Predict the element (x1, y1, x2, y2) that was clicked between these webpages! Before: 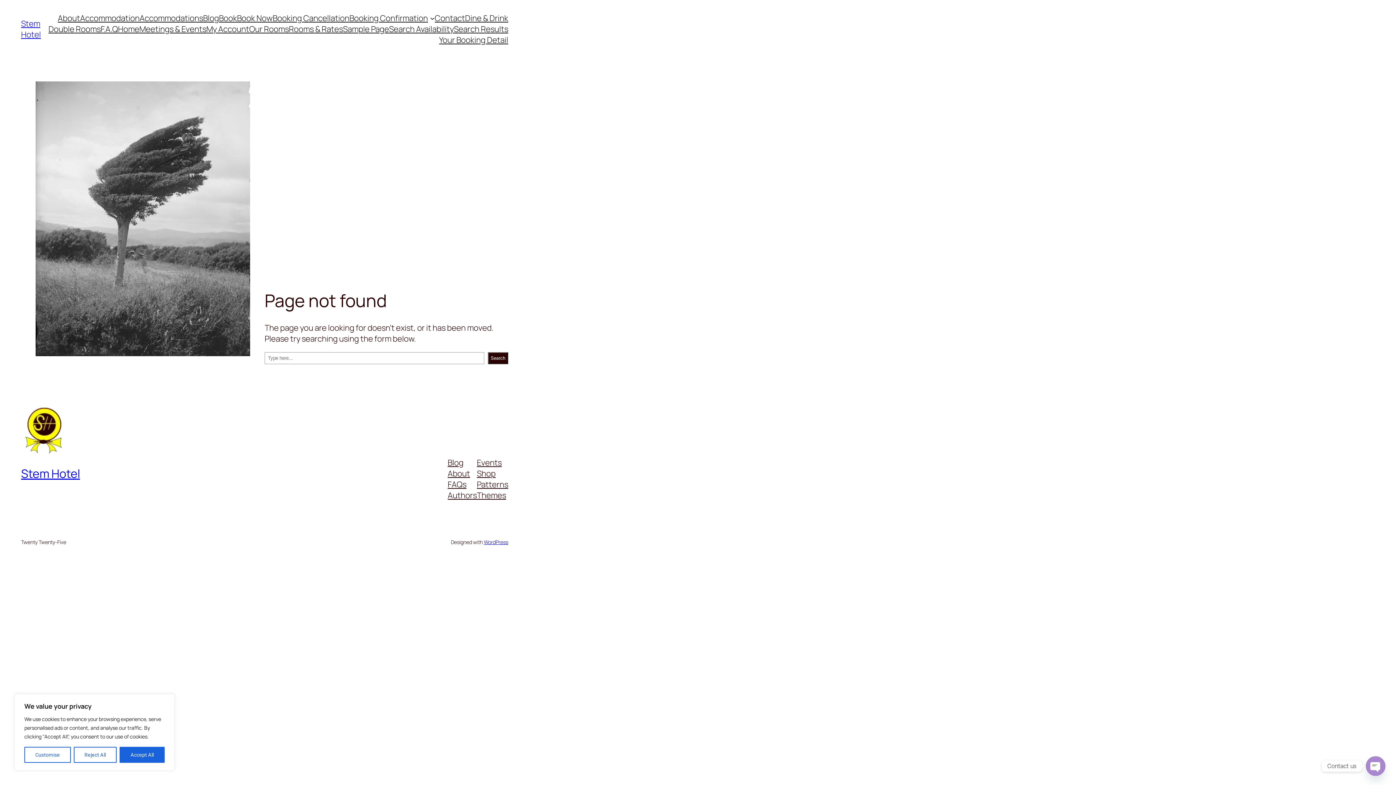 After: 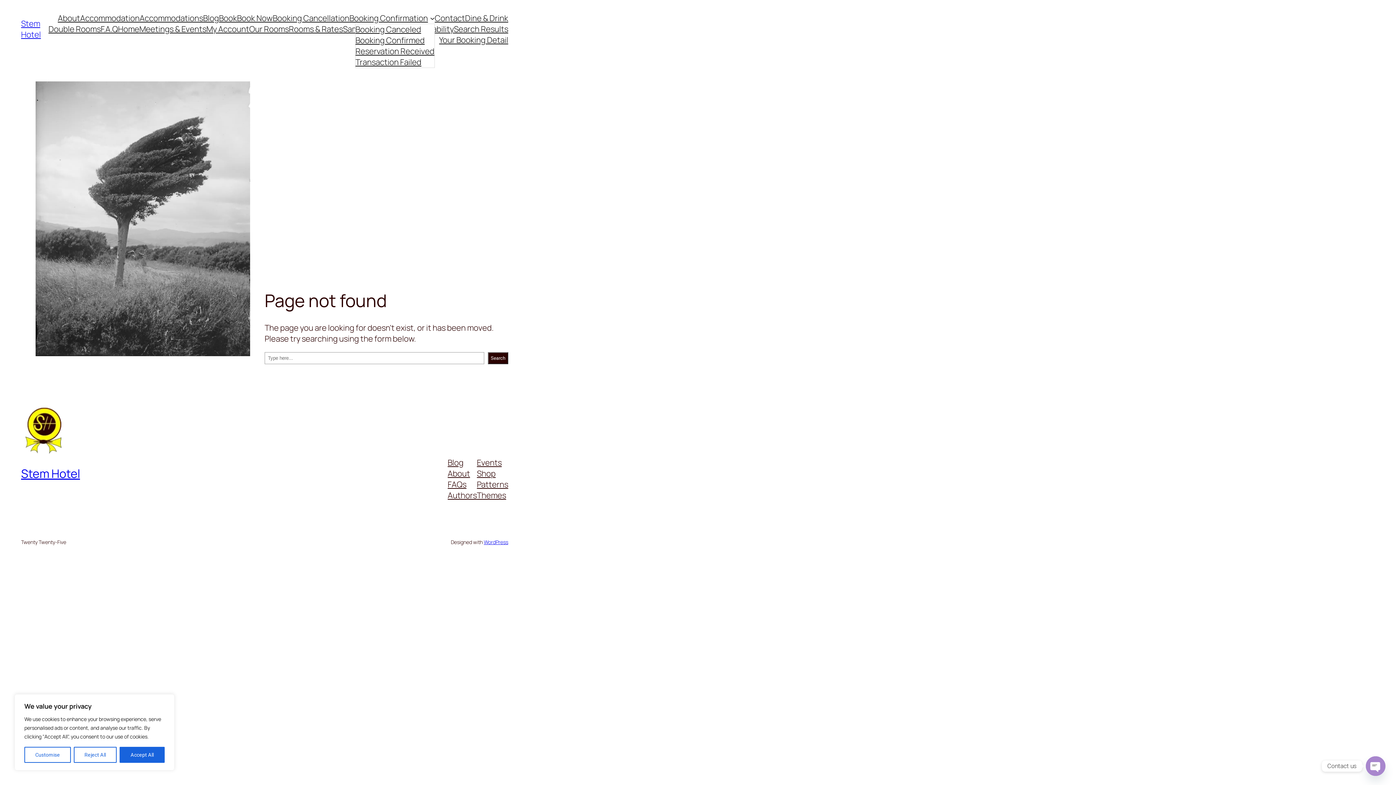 Action: bbox: (430, 15, 434, 20) label: Booking Confirmation submenu